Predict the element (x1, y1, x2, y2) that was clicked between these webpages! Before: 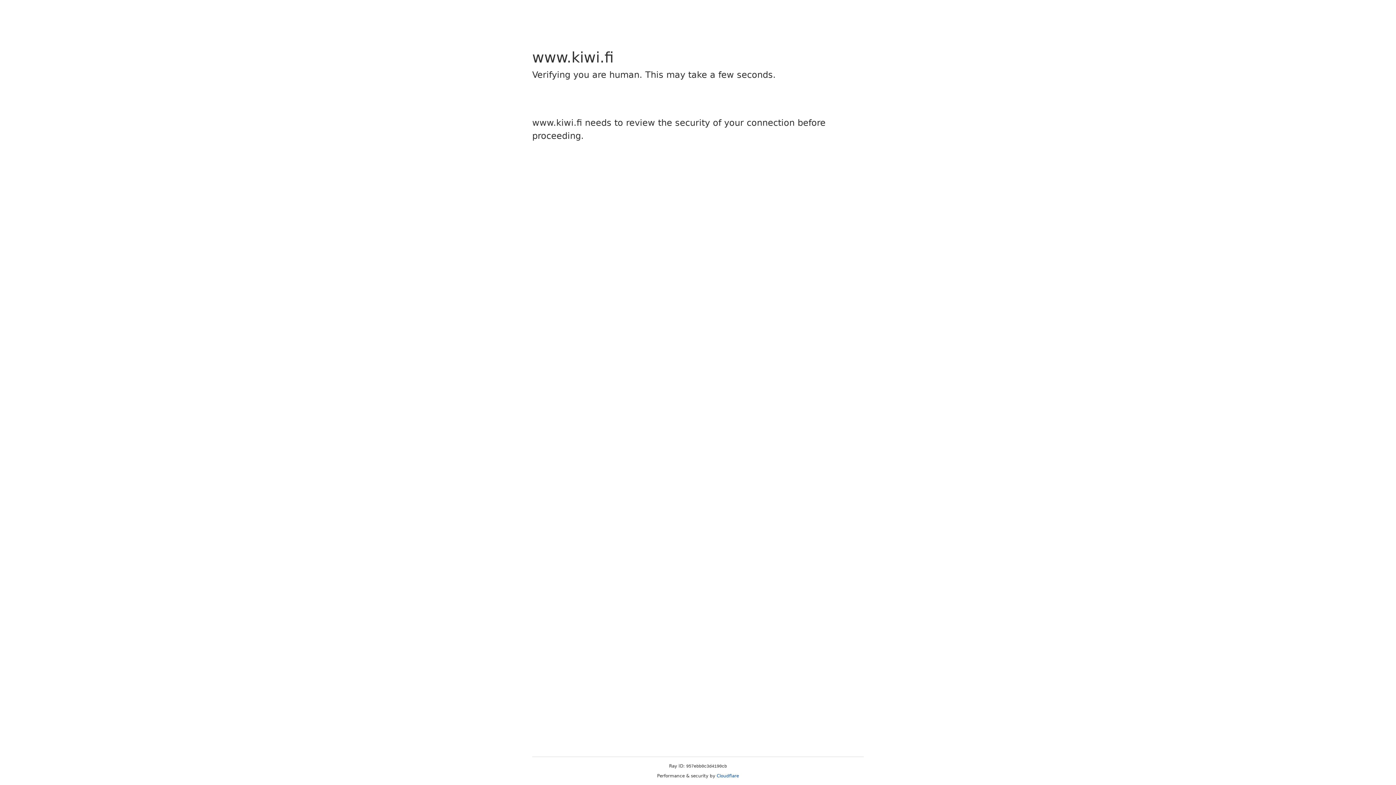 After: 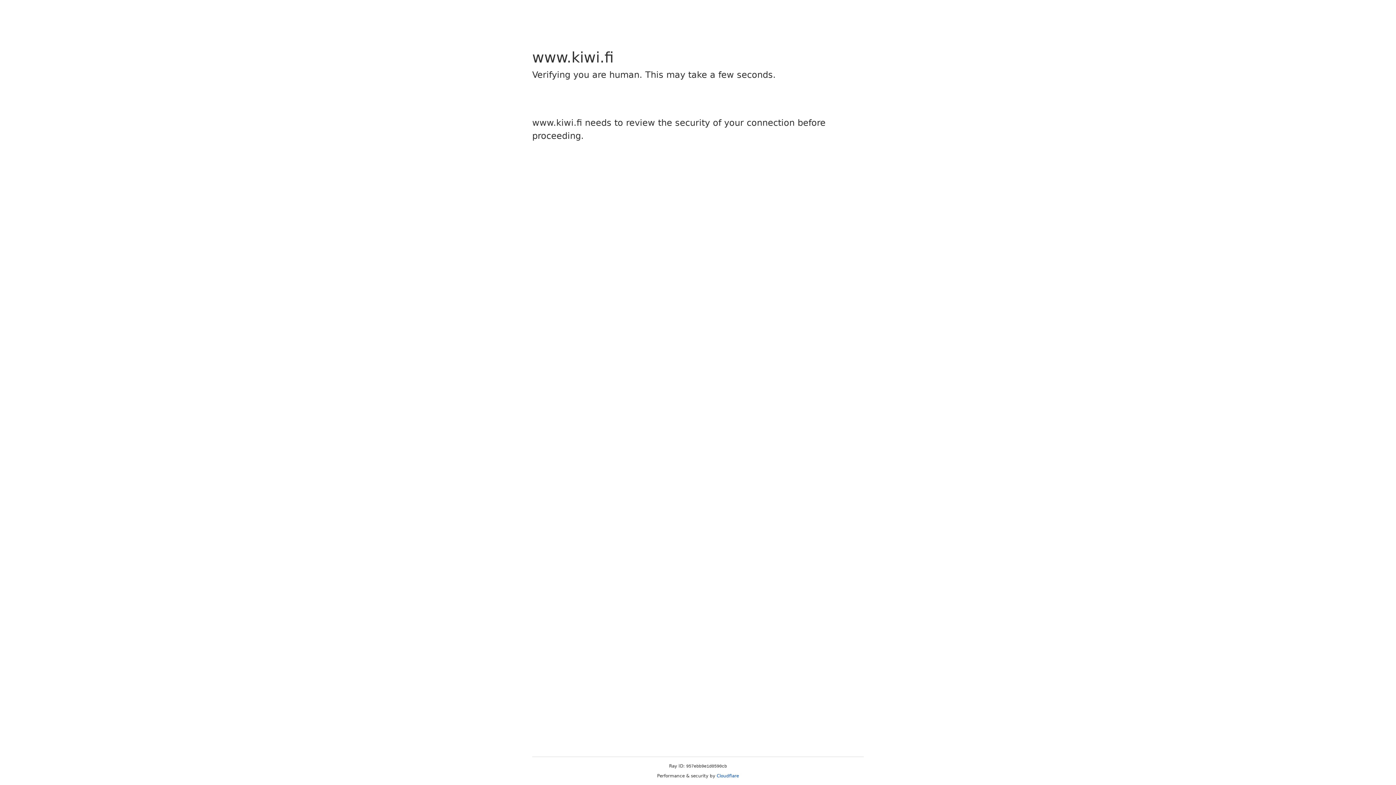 Action: label: Cloudflare bbox: (716, 773, 739, 778)